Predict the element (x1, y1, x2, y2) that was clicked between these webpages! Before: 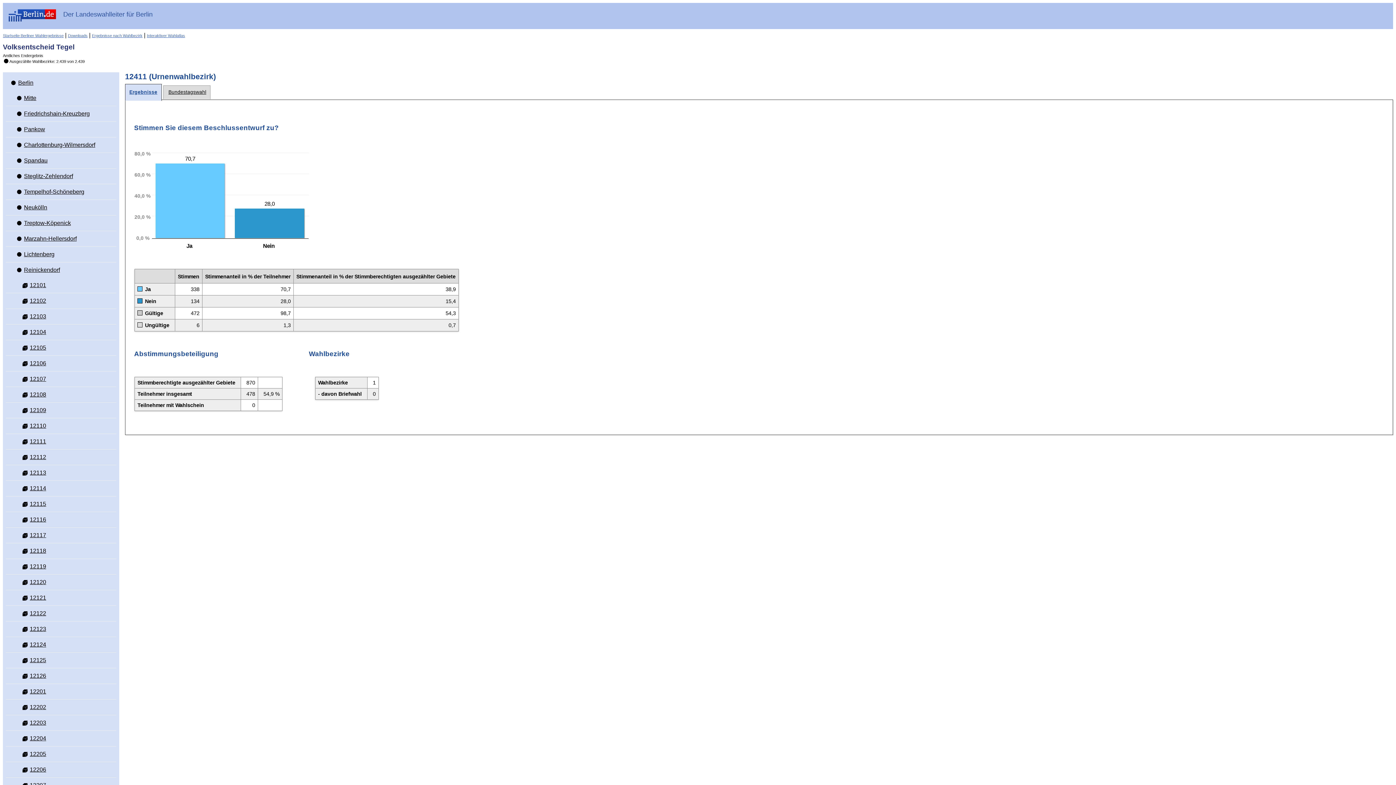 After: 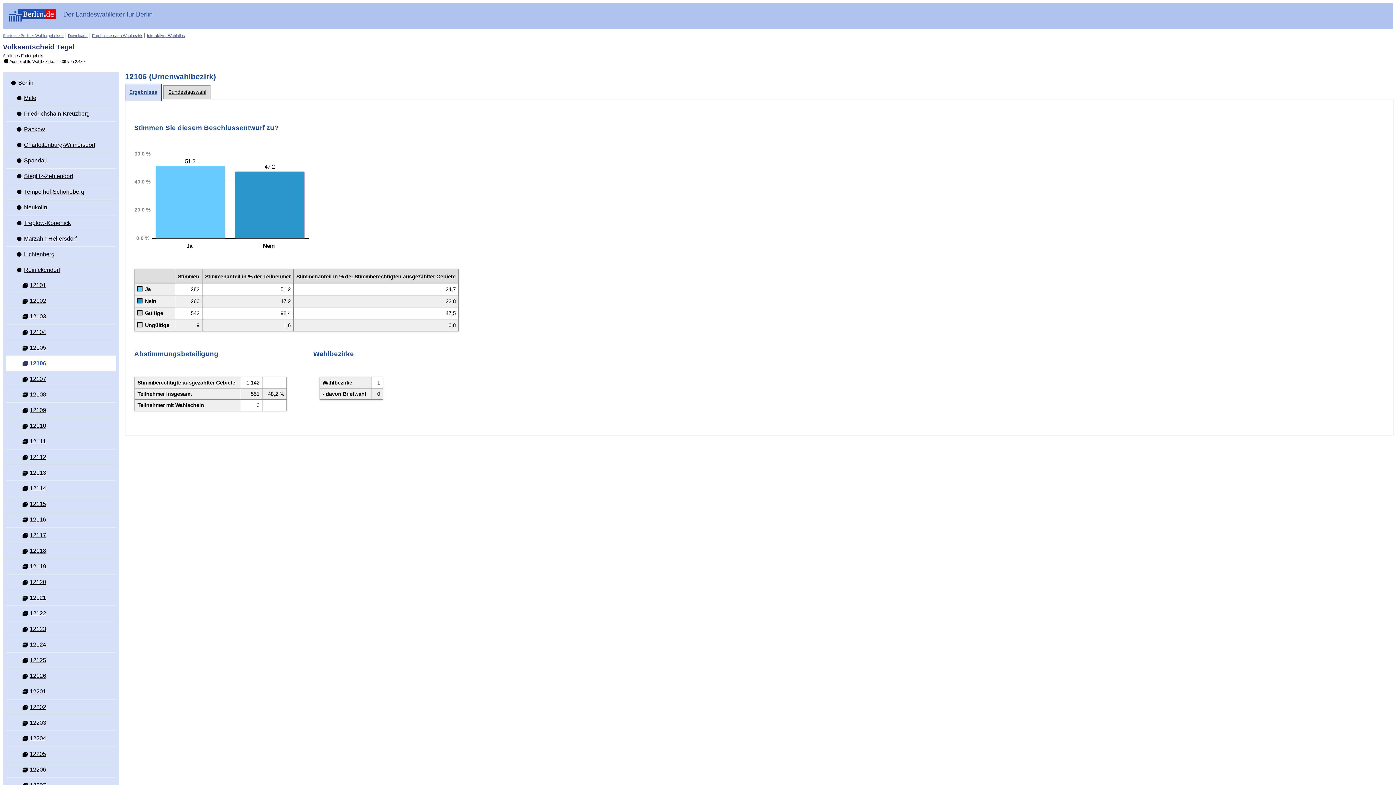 Action: bbox: (17, 356, 116, 371) label:  12106